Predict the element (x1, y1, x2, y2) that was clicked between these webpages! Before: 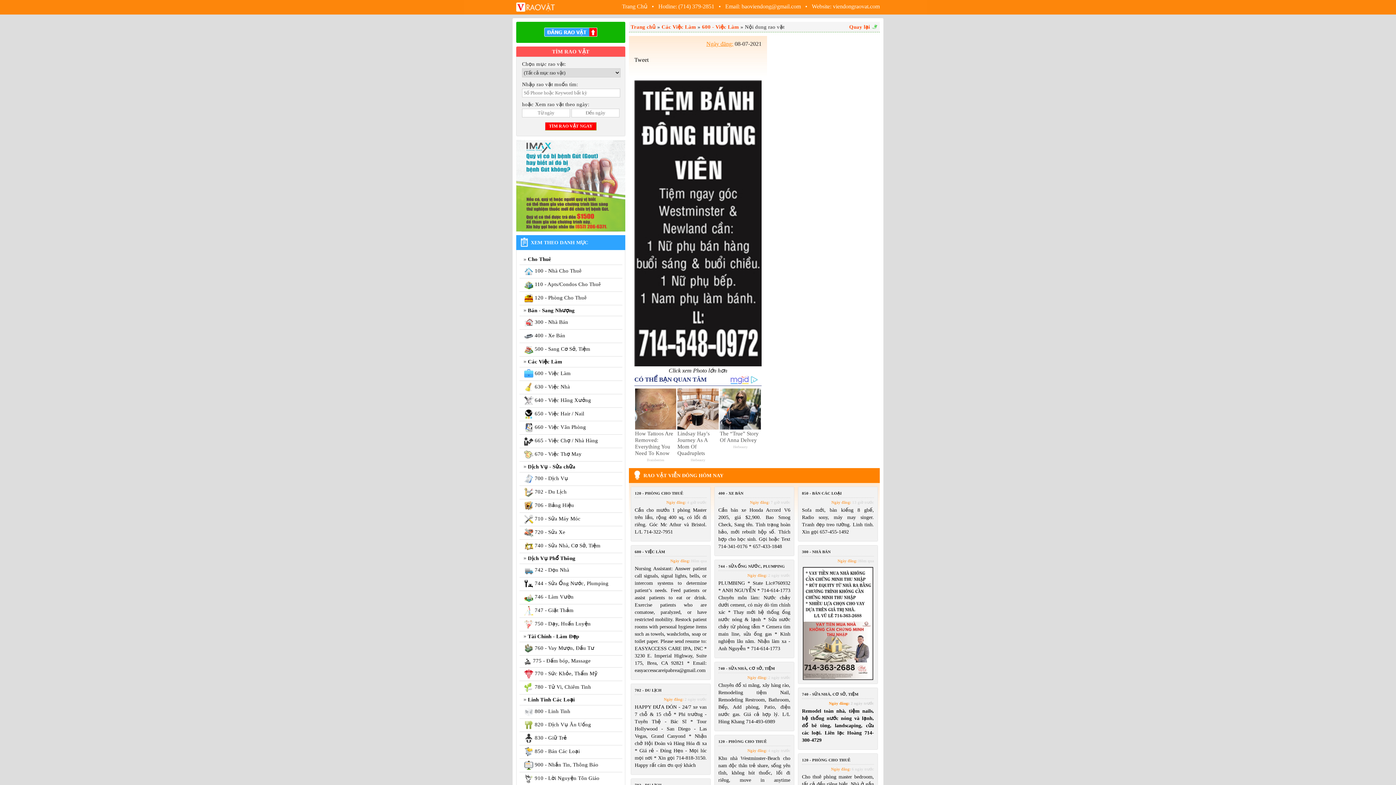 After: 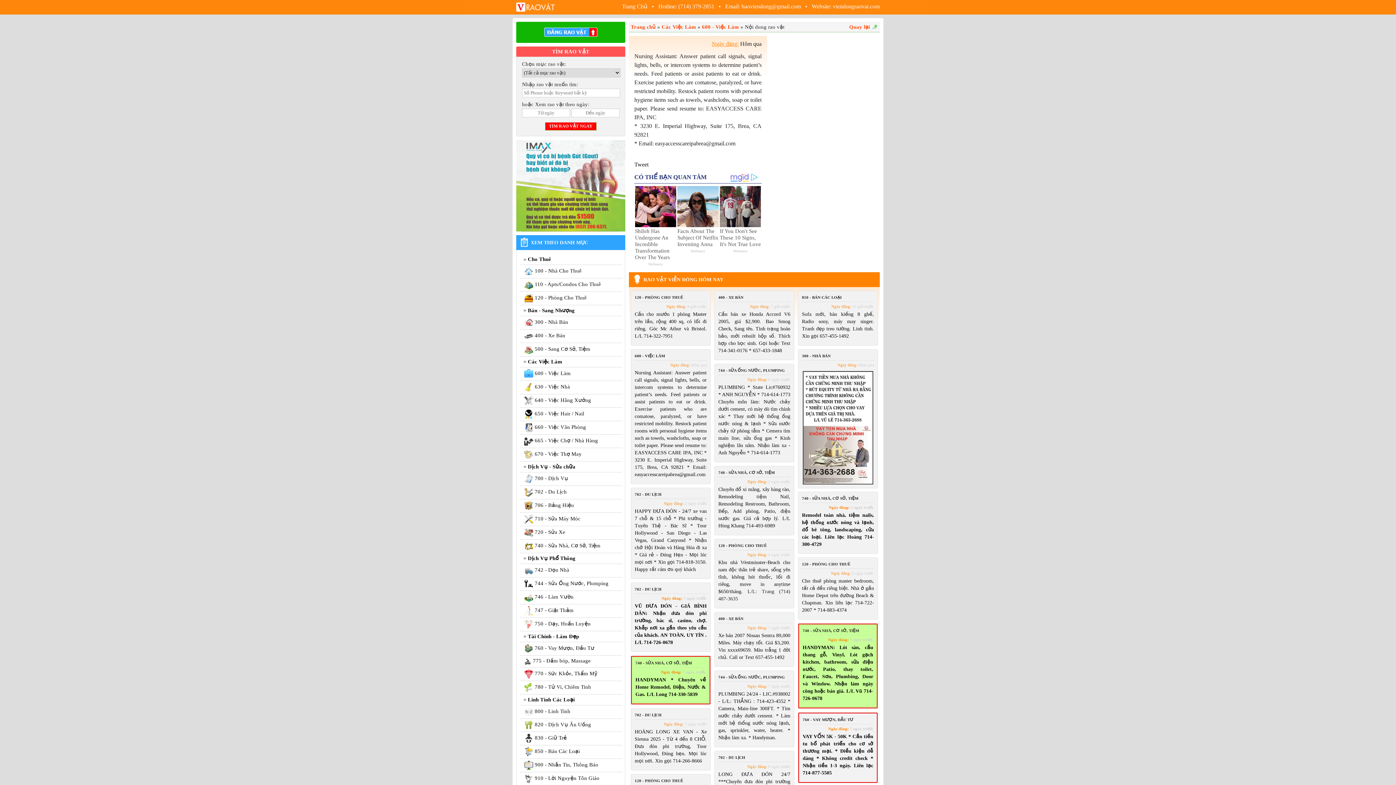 Action: bbox: (634, 566, 706, 673) label: Nursing Assistant: Answer patient call signals, signal lights, bells, or intercom systems to determine patient’s needs. Feed patients or assist patients to eat or drink. Exercise patients who are comatose, paralyzed, or have restricted mobility. Restock patient rooms with personal hygiene items such as towels, washcloths, soap or toilet paper. Please send resume to: EASYACCESS CARE IPA, INC * 3230 E. Imperial Highway, Suite 175, Brea, CA 92821 * Email: easyaccesscareipabrea@gmail.com